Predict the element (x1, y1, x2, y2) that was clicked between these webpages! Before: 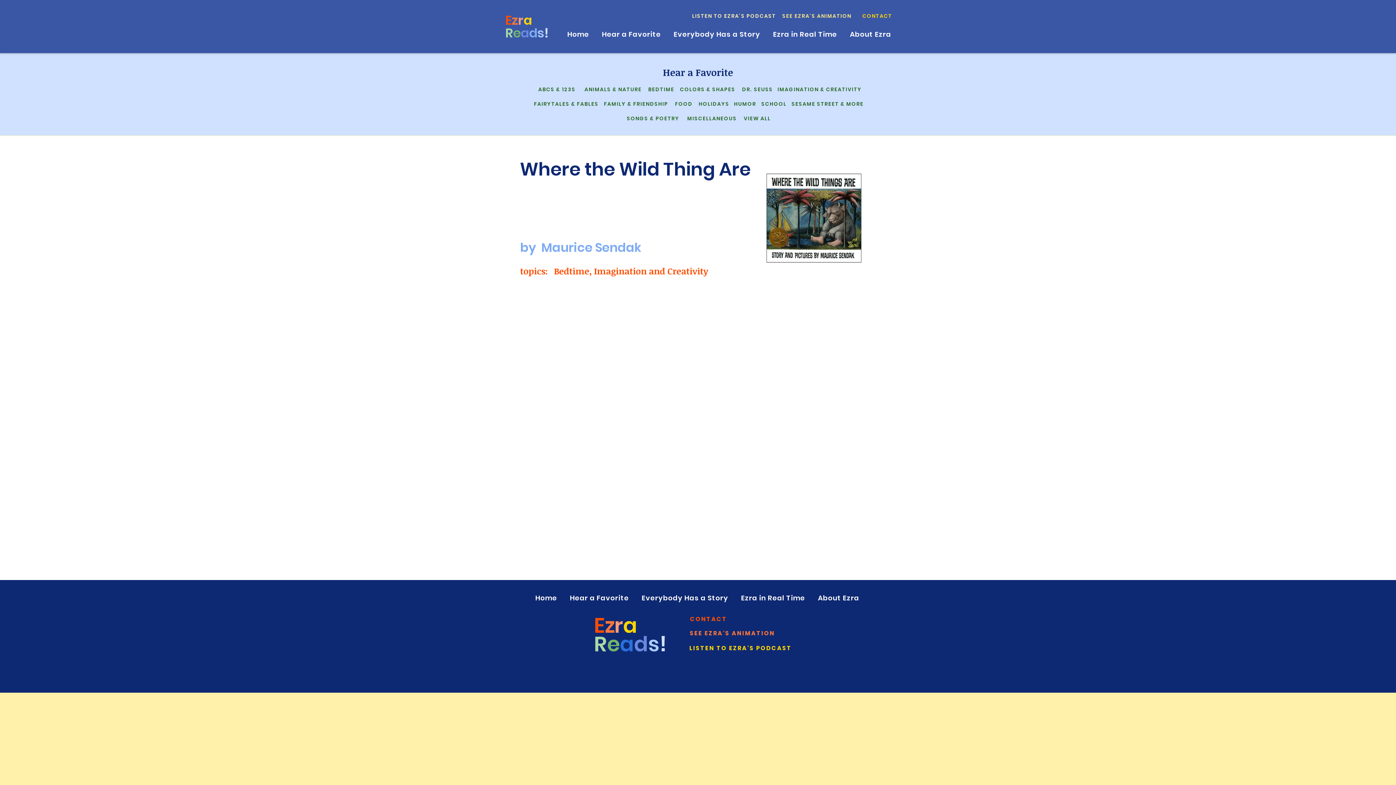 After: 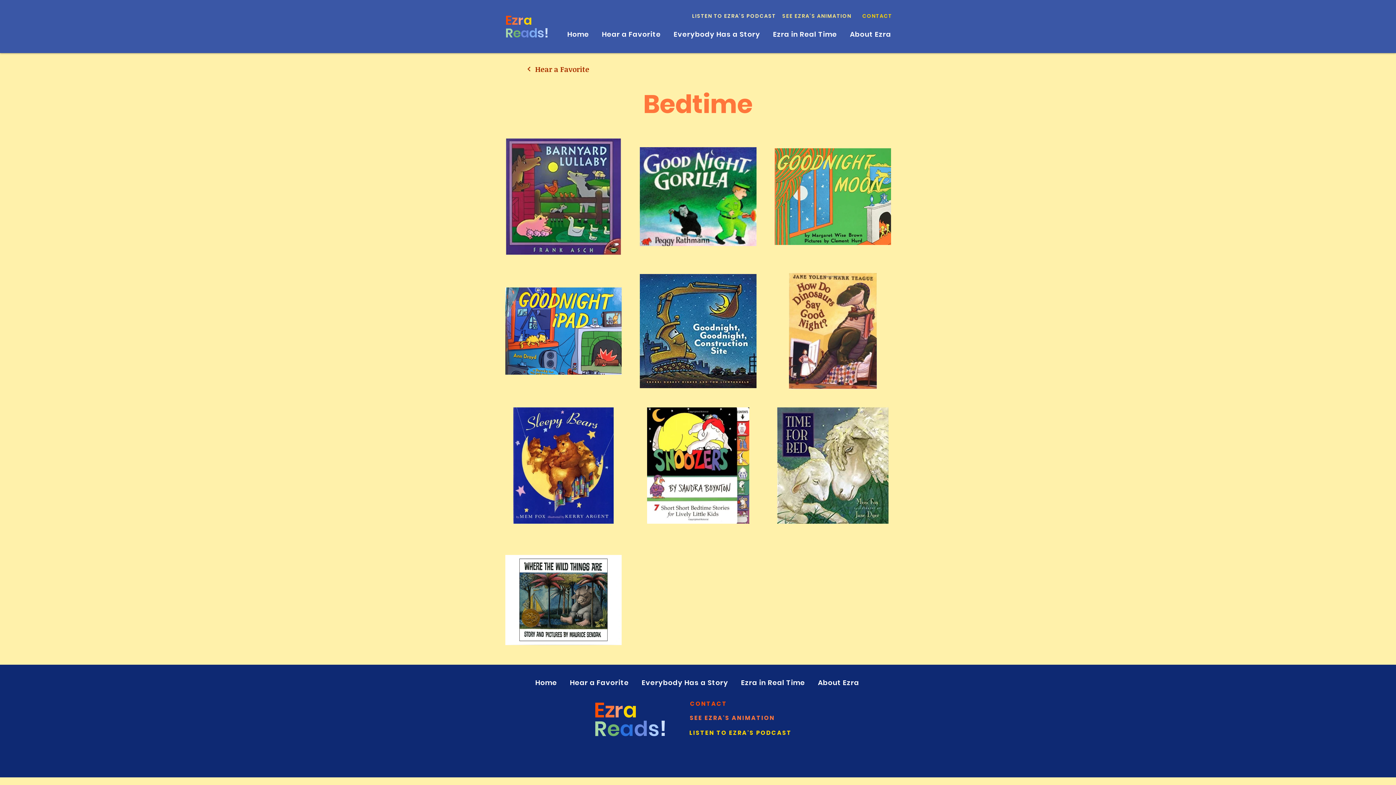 Action: label: Bedtime bbox: (645, 82, 676, 96)